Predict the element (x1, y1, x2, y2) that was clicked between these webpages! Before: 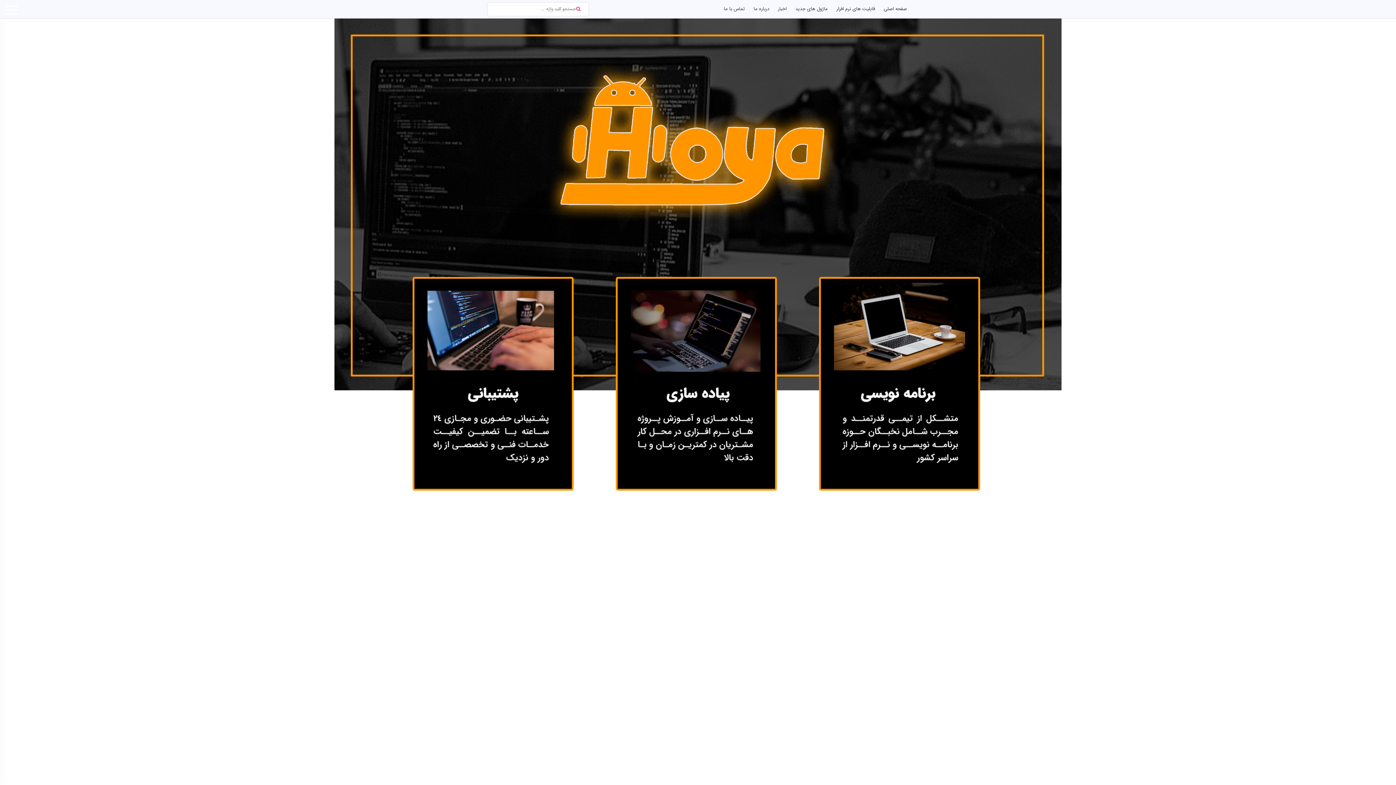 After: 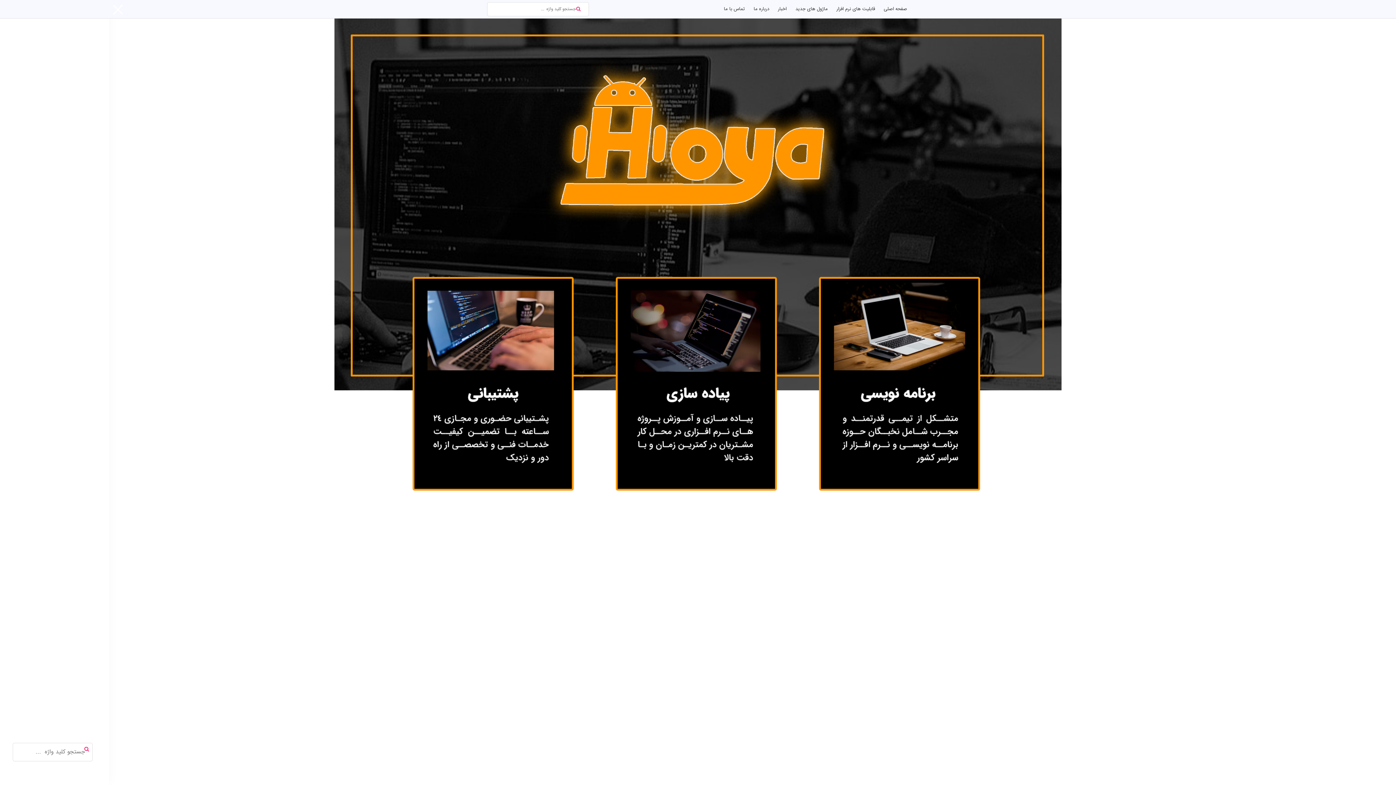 Action: bbox: (5, 5, 17, 17)